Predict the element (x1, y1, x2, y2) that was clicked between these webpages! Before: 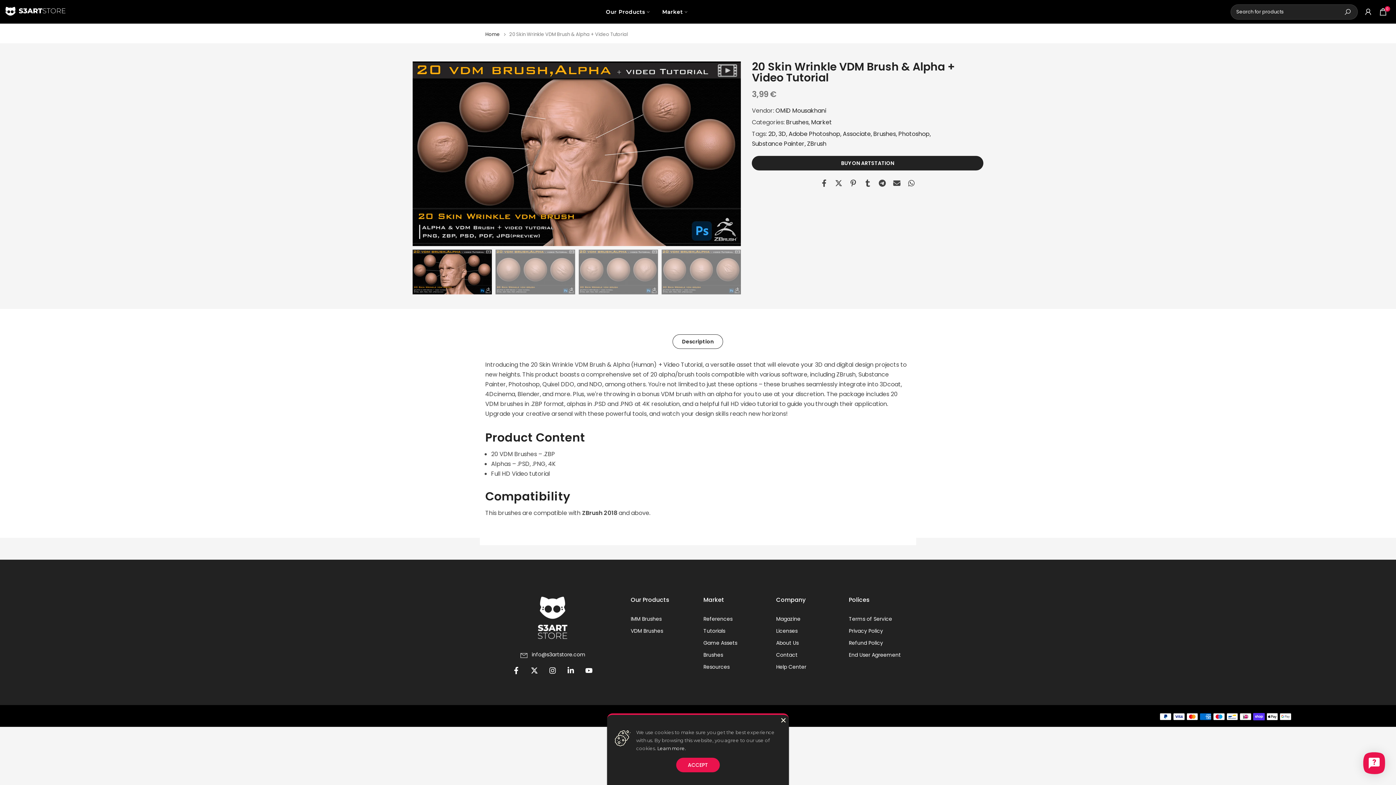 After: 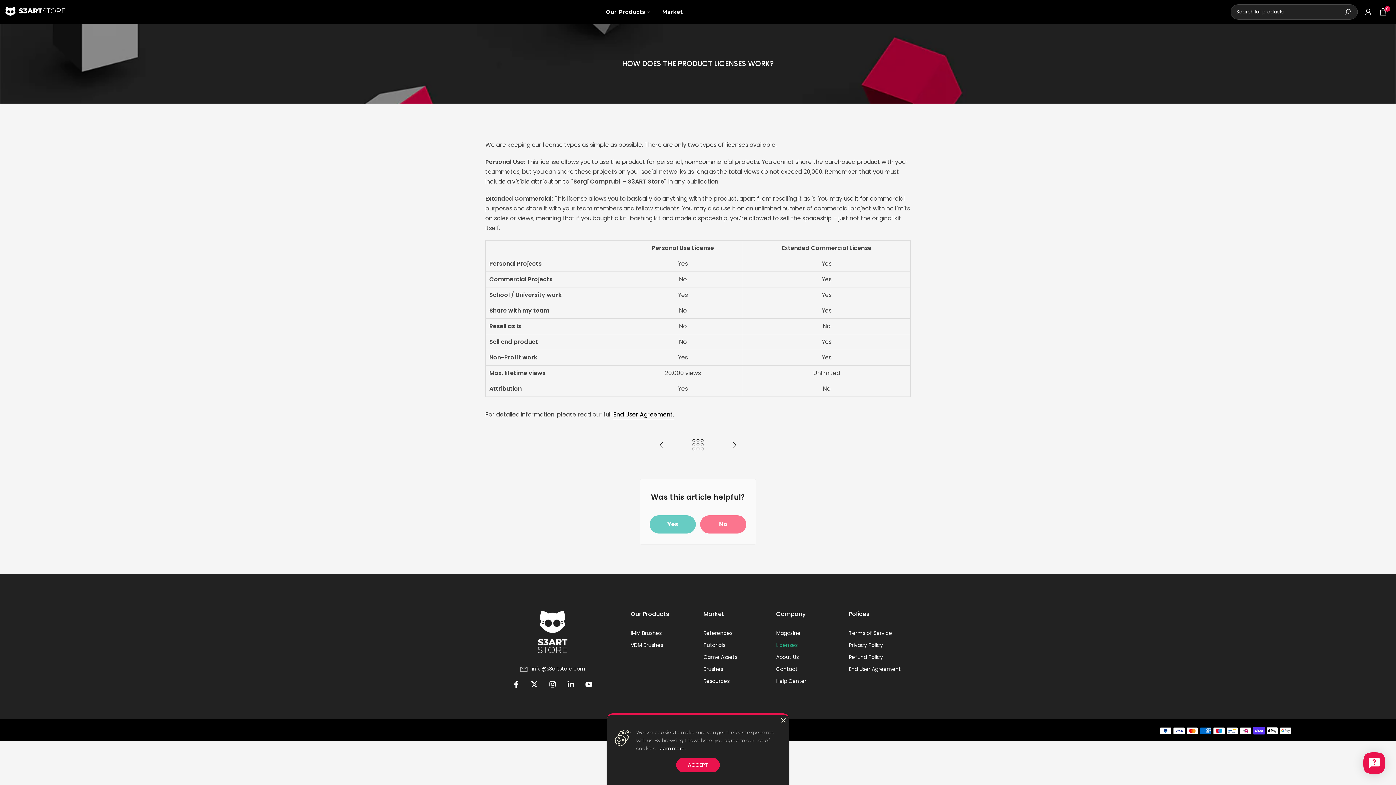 Action: bbox: (776, 628, 797, 635) label: Licenses